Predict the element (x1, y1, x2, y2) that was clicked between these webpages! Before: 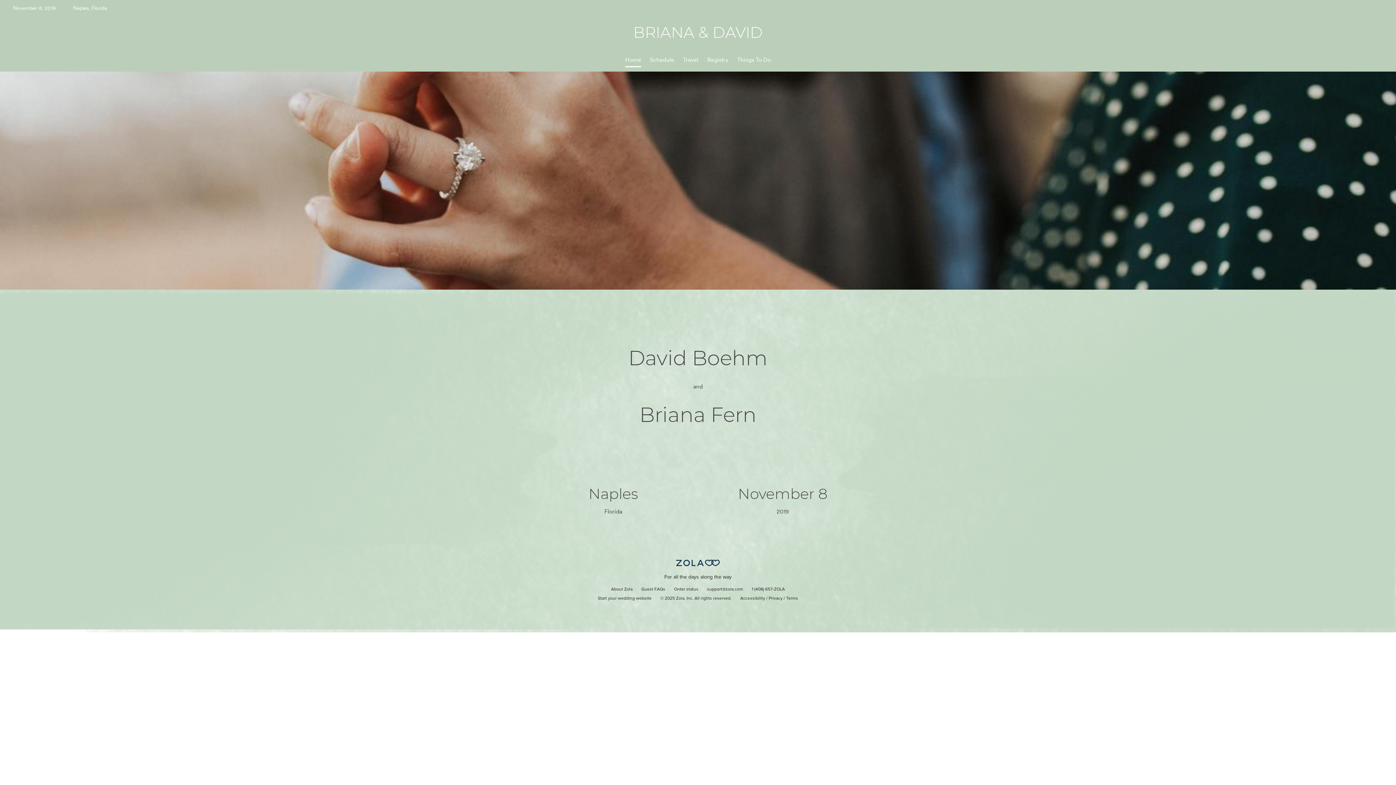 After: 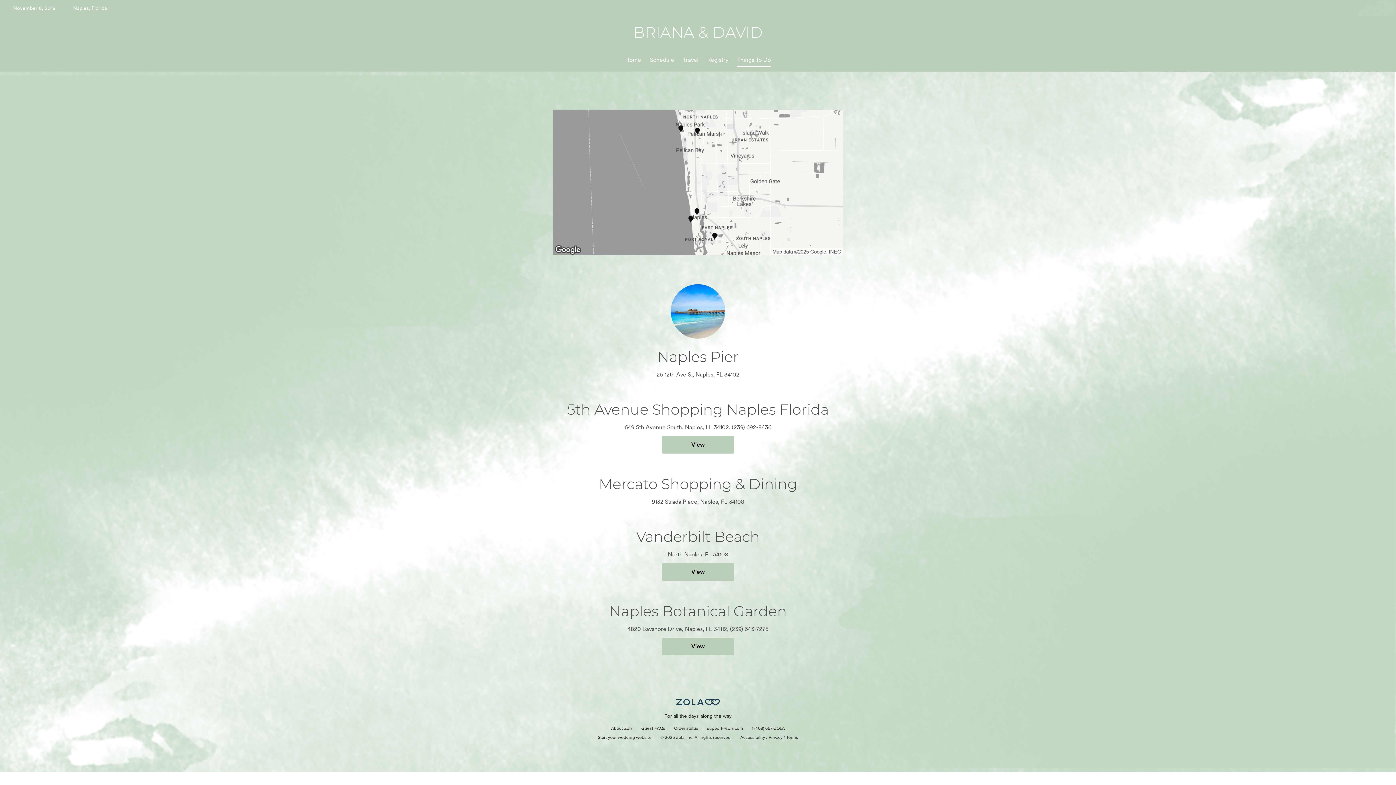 Action: bbox: (737, 56, 771, 63) label: Things To Do